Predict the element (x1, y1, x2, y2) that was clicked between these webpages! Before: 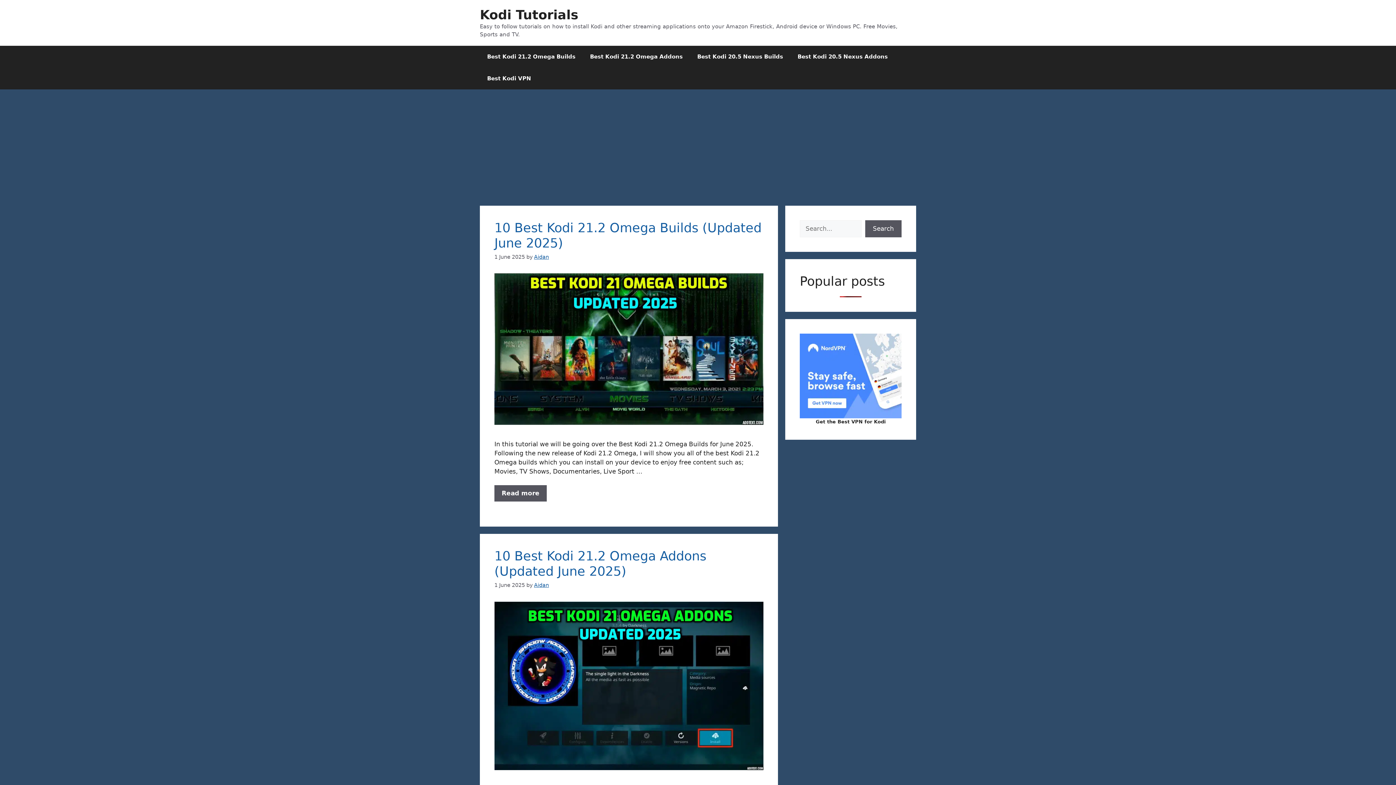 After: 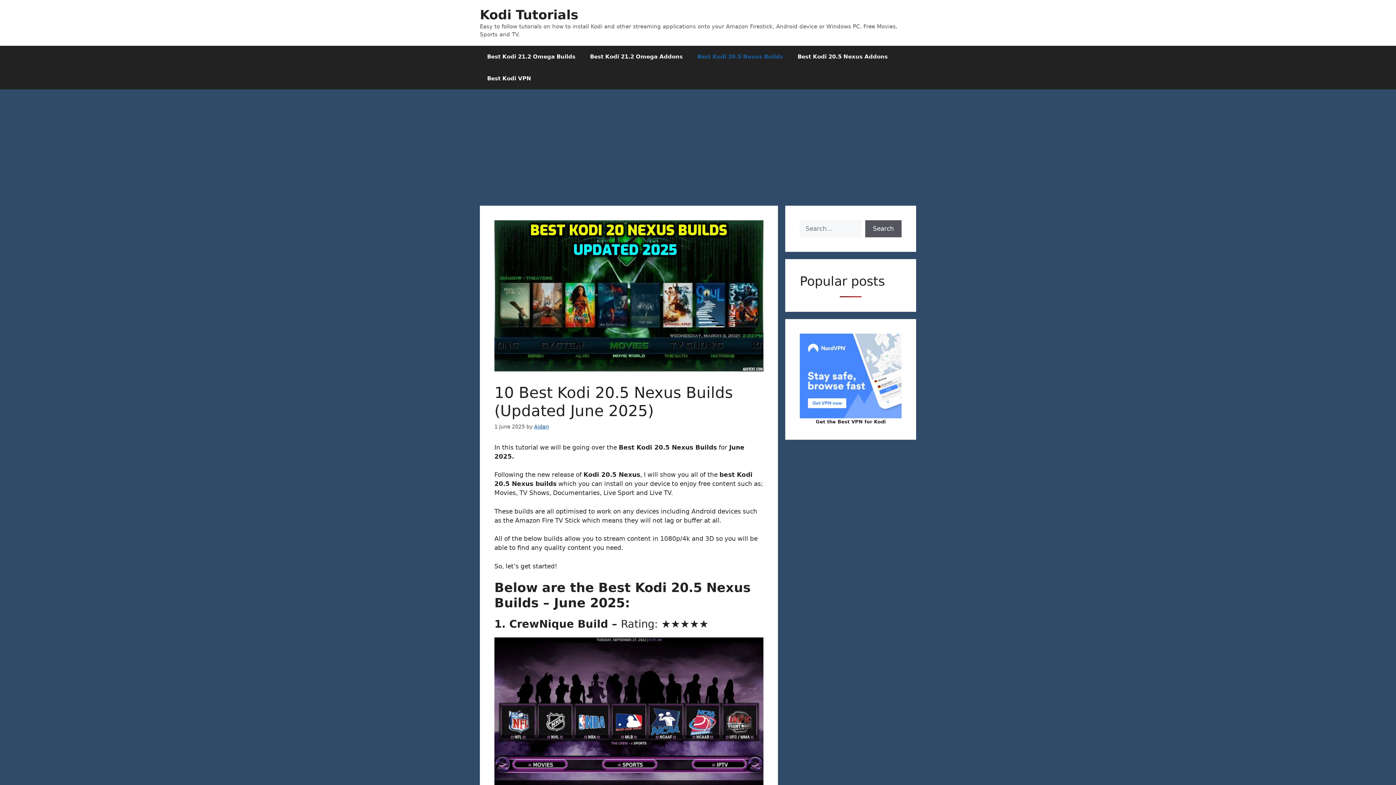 Action: bbox: (690, 45, 790, 67) label: Best Kodi 20.5 Nexus Builds